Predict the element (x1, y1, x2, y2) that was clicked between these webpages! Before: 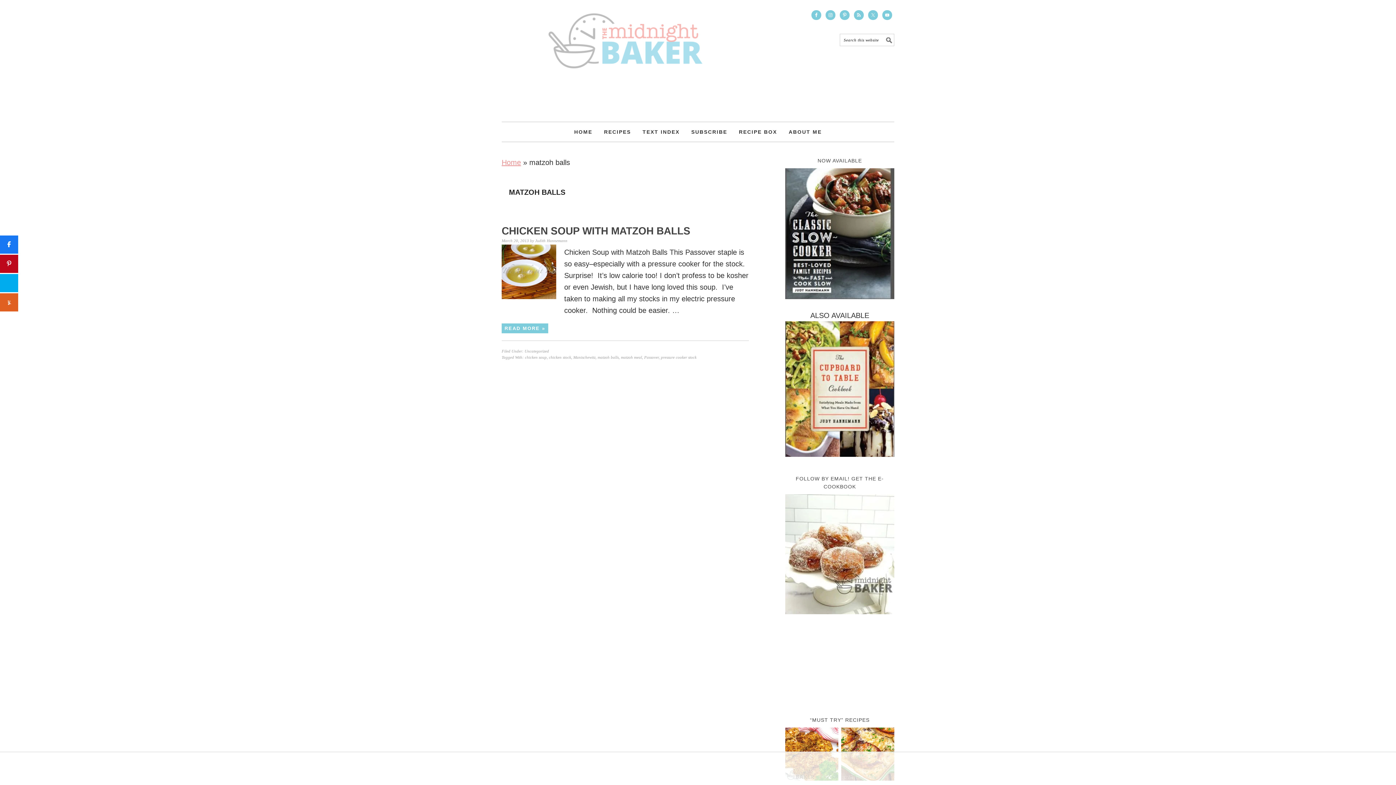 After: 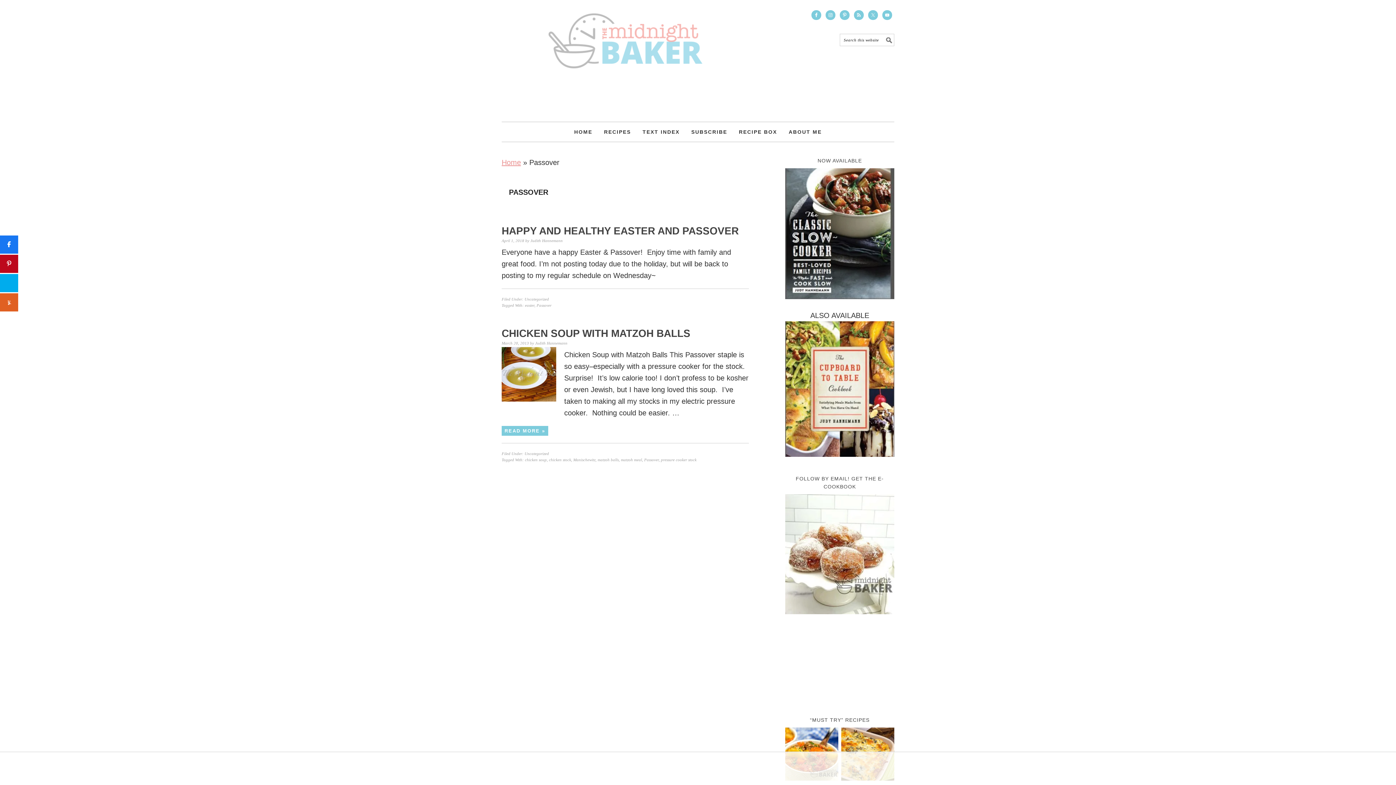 Action: bbox: (644, 355, 658, 359) label: Passover